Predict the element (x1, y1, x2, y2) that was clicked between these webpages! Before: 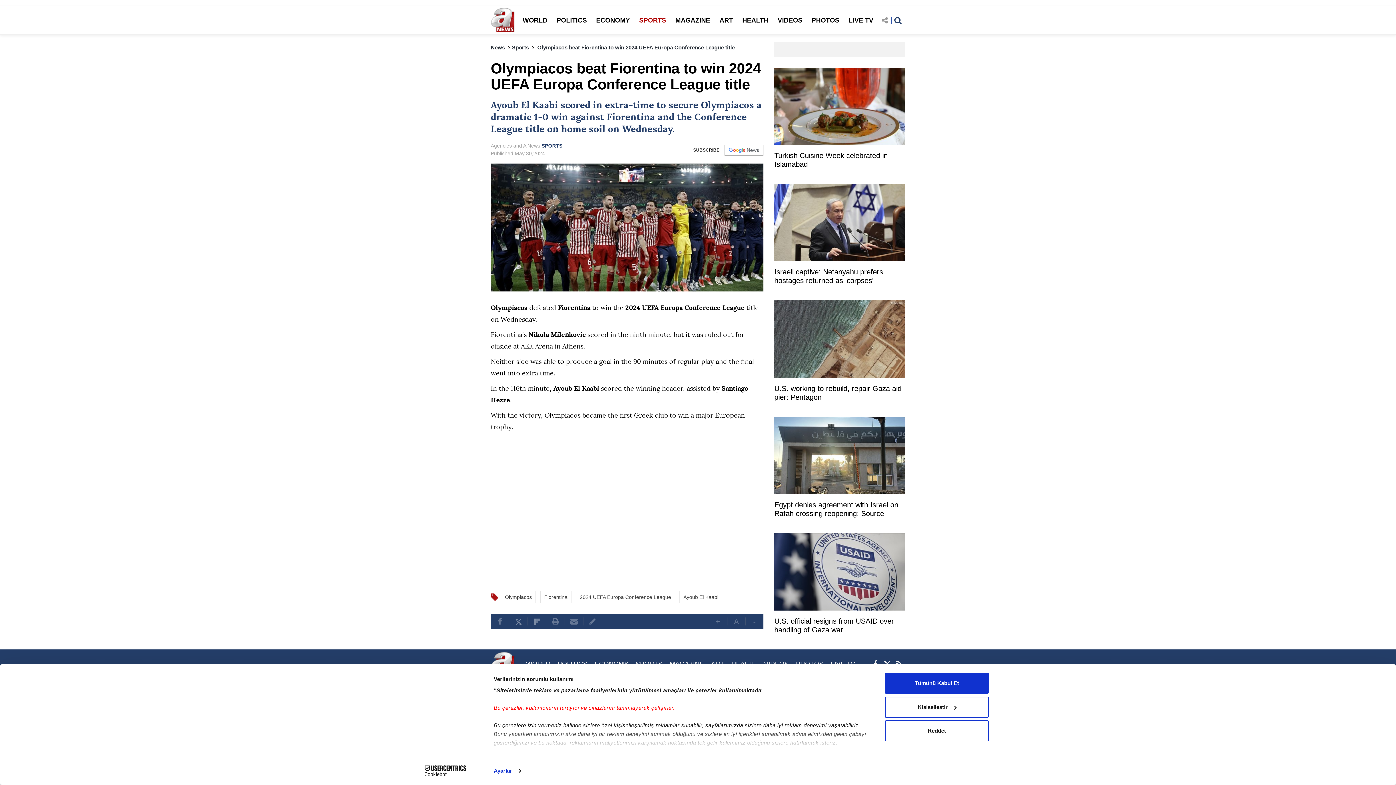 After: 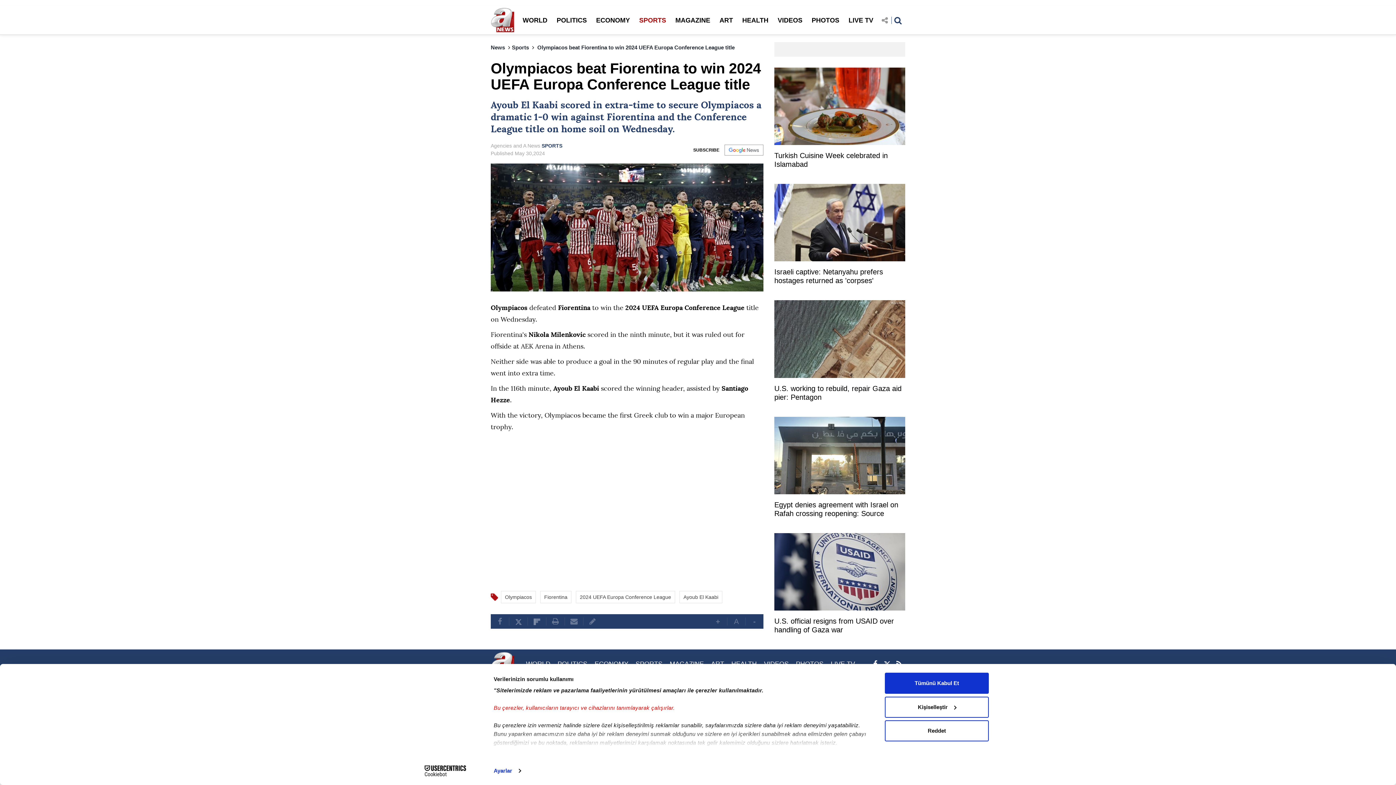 Action: bbox: (490, 163, 763, 291)